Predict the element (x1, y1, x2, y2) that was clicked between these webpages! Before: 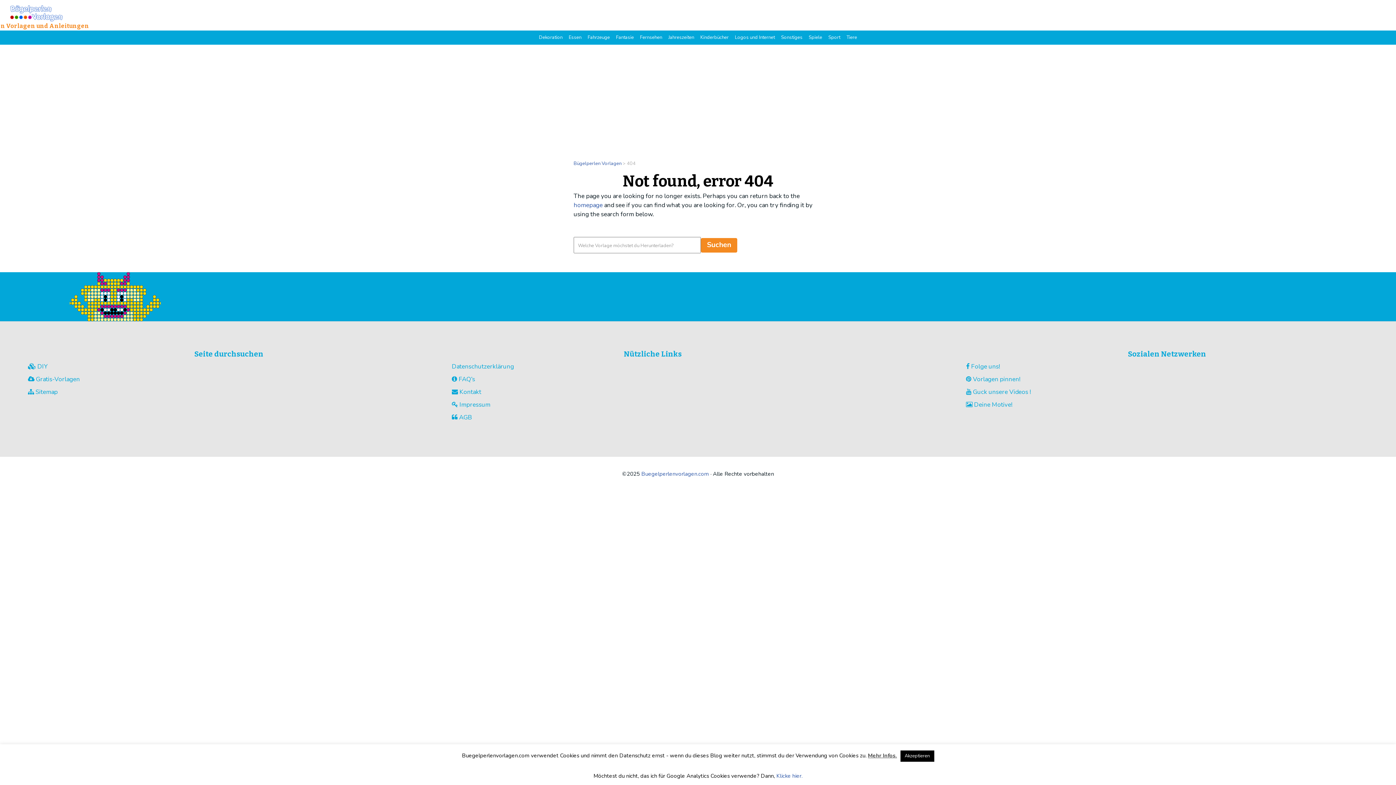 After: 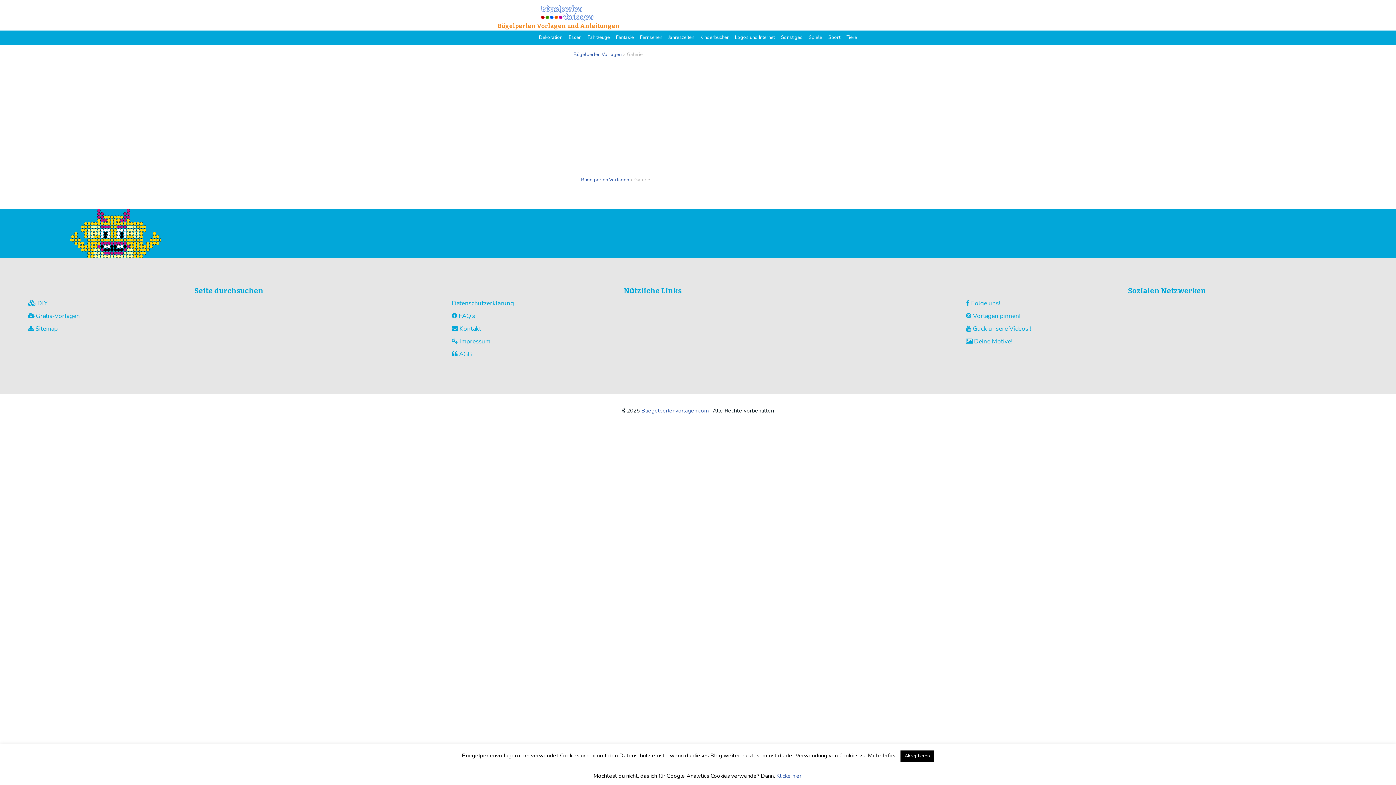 Action: label:  Deine Motive! bbox: (966, 400, 1012, 408)